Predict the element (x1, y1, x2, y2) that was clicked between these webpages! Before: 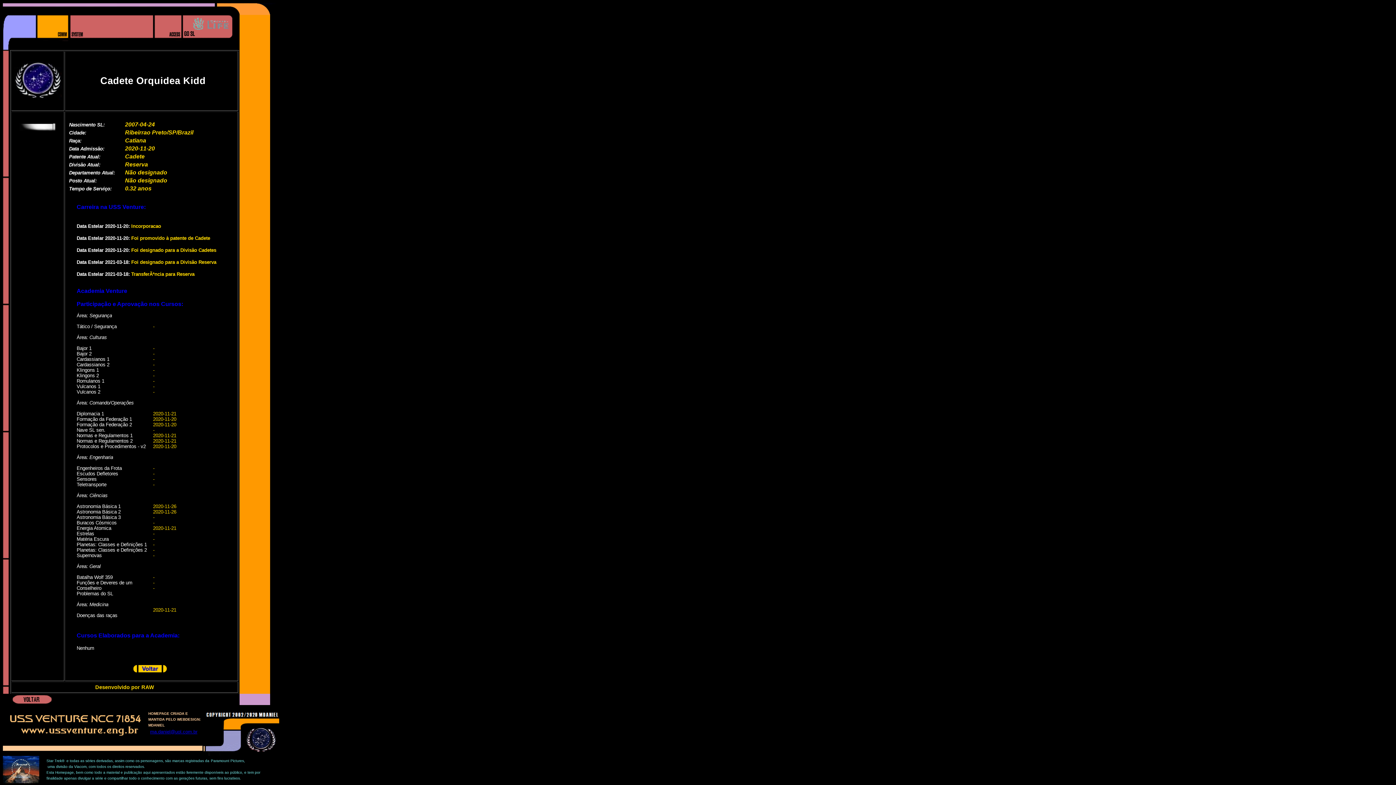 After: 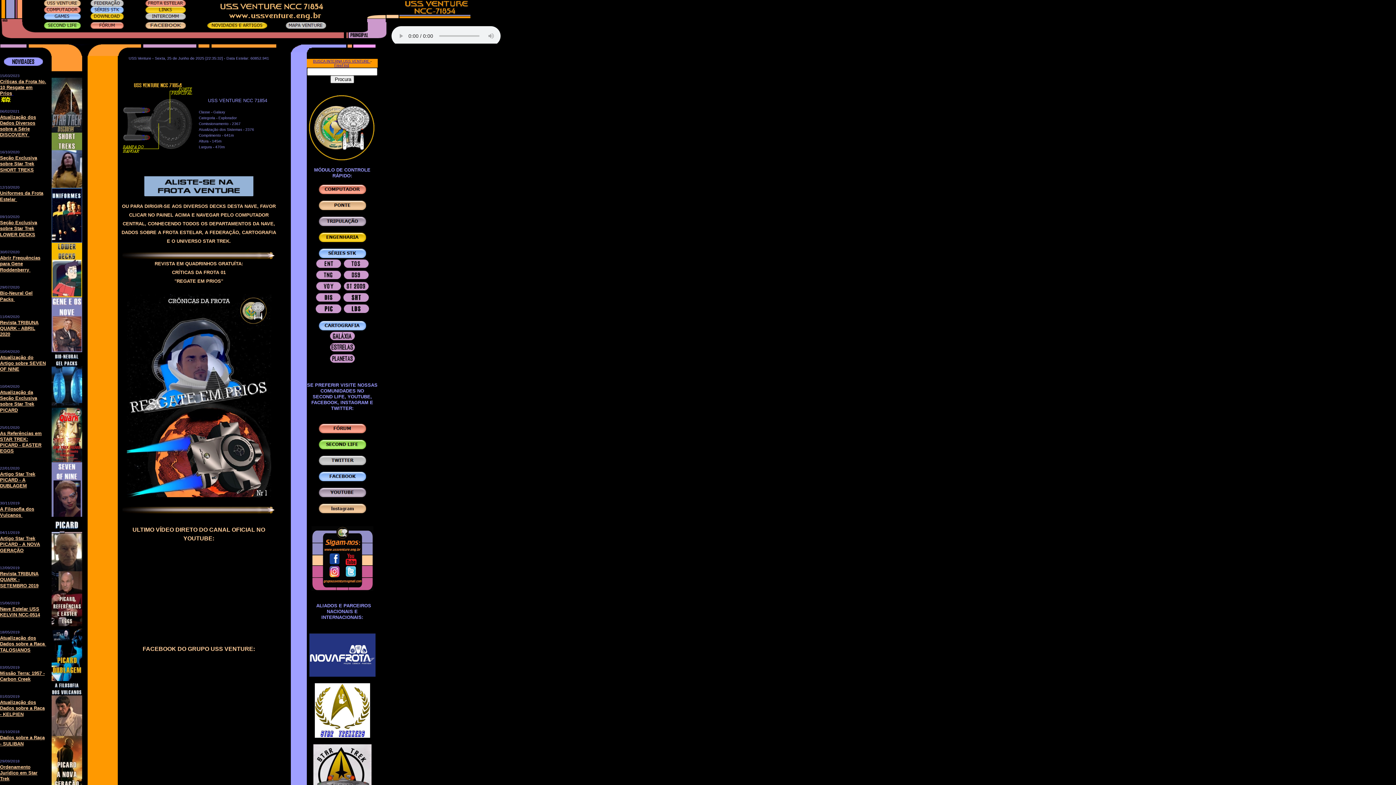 Action: bbox: (153, 45, 182, 51)